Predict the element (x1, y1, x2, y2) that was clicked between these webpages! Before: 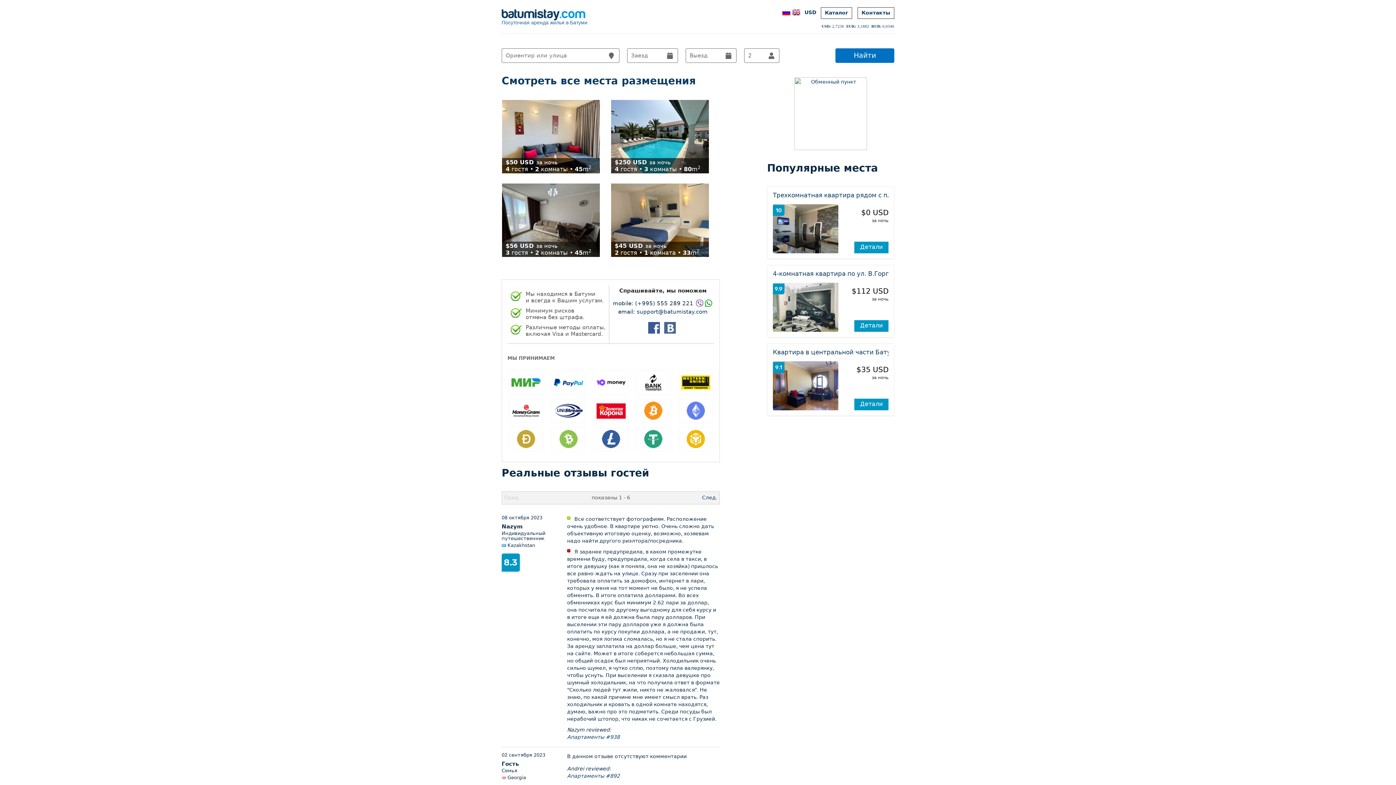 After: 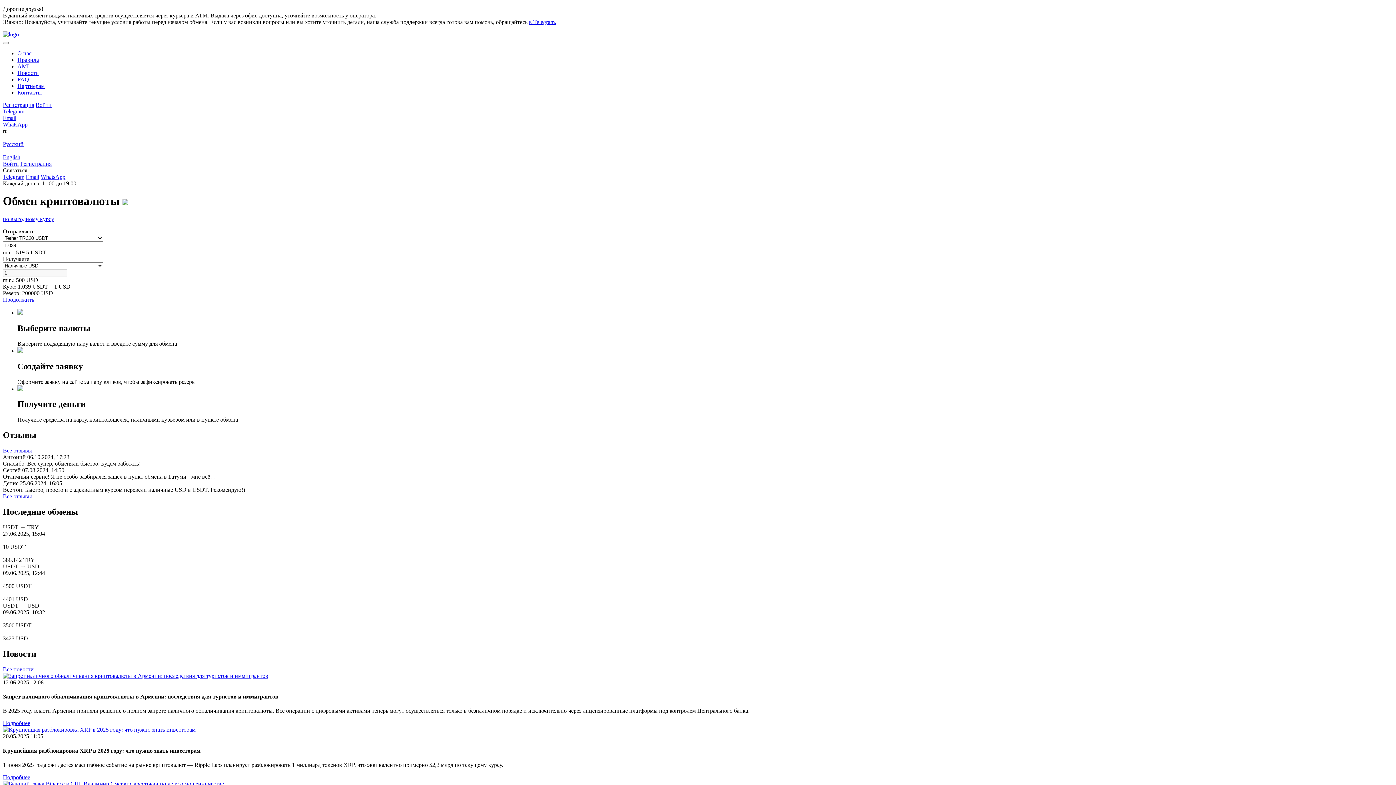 Action: bbox: (794, 145, 867, 151)